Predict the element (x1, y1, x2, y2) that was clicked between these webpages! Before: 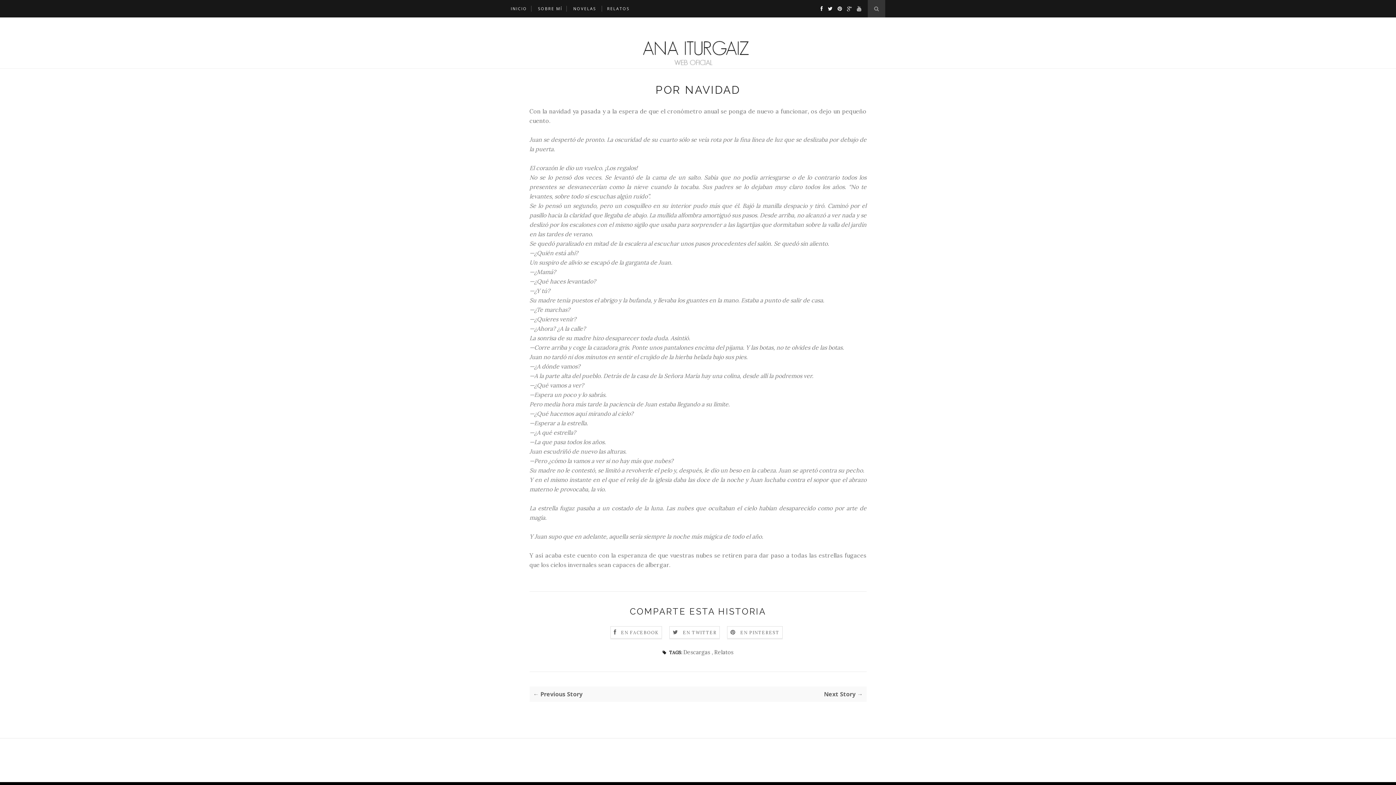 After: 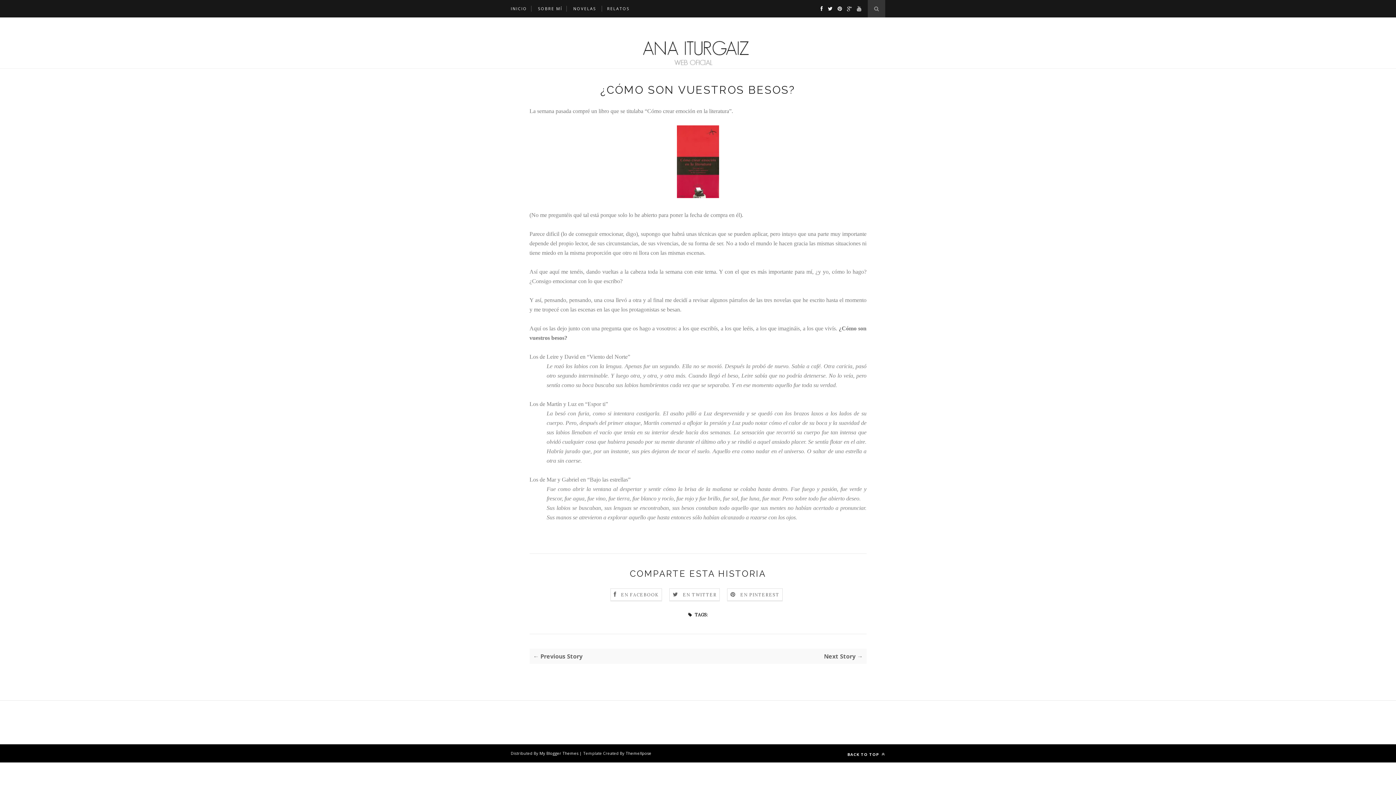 Action: label: Next Story → bbox: (698, 690, 863, 698)